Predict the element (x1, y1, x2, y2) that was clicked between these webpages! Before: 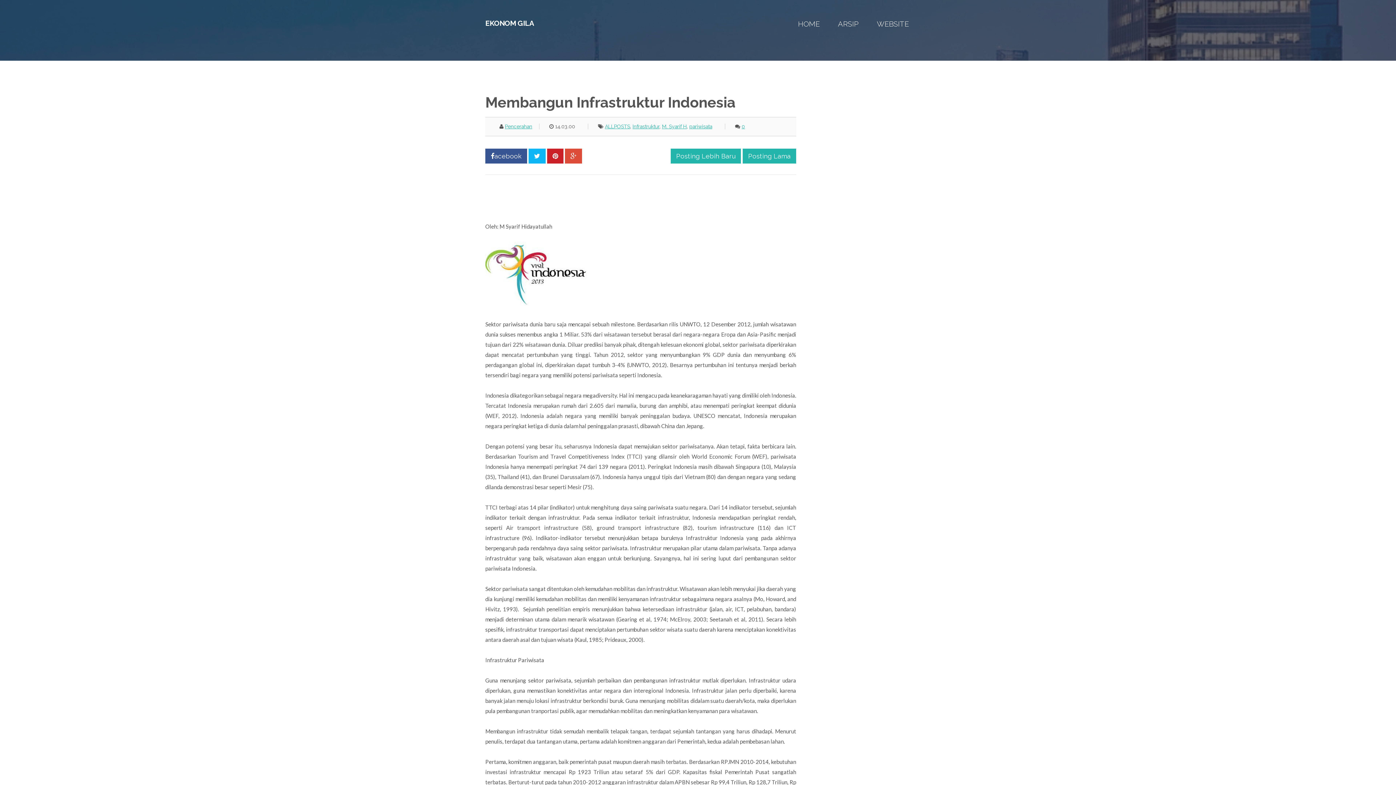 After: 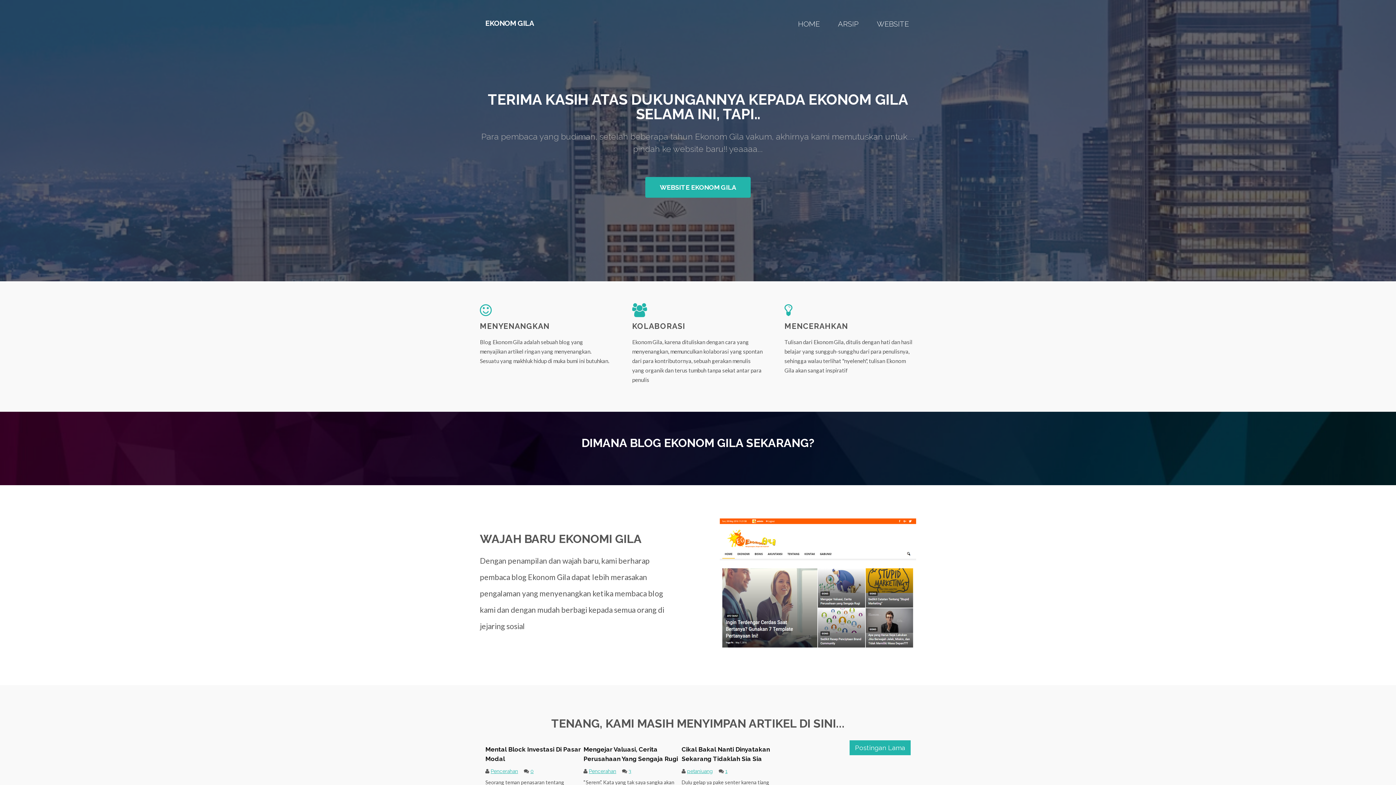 Action: bbox: (798, 19, 820, 28) label: HOME